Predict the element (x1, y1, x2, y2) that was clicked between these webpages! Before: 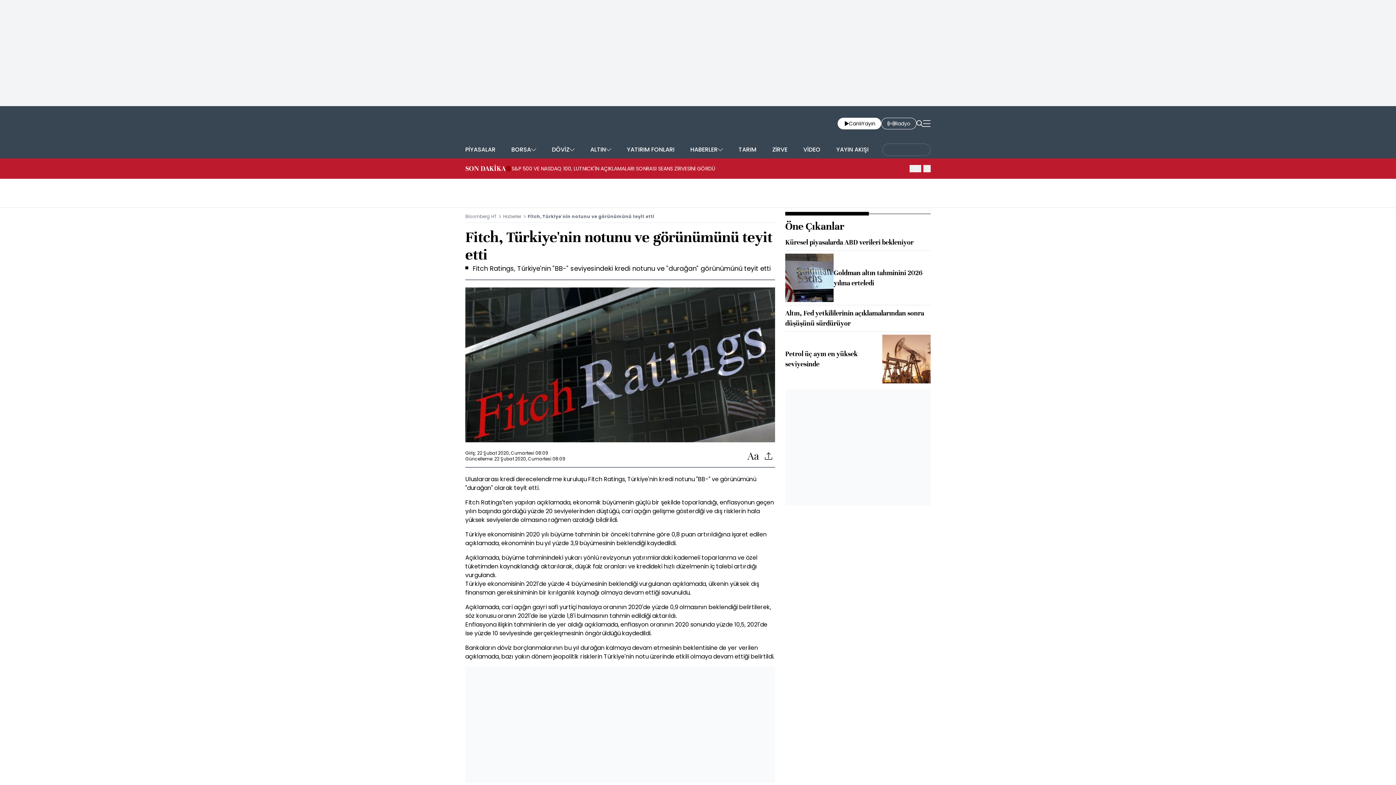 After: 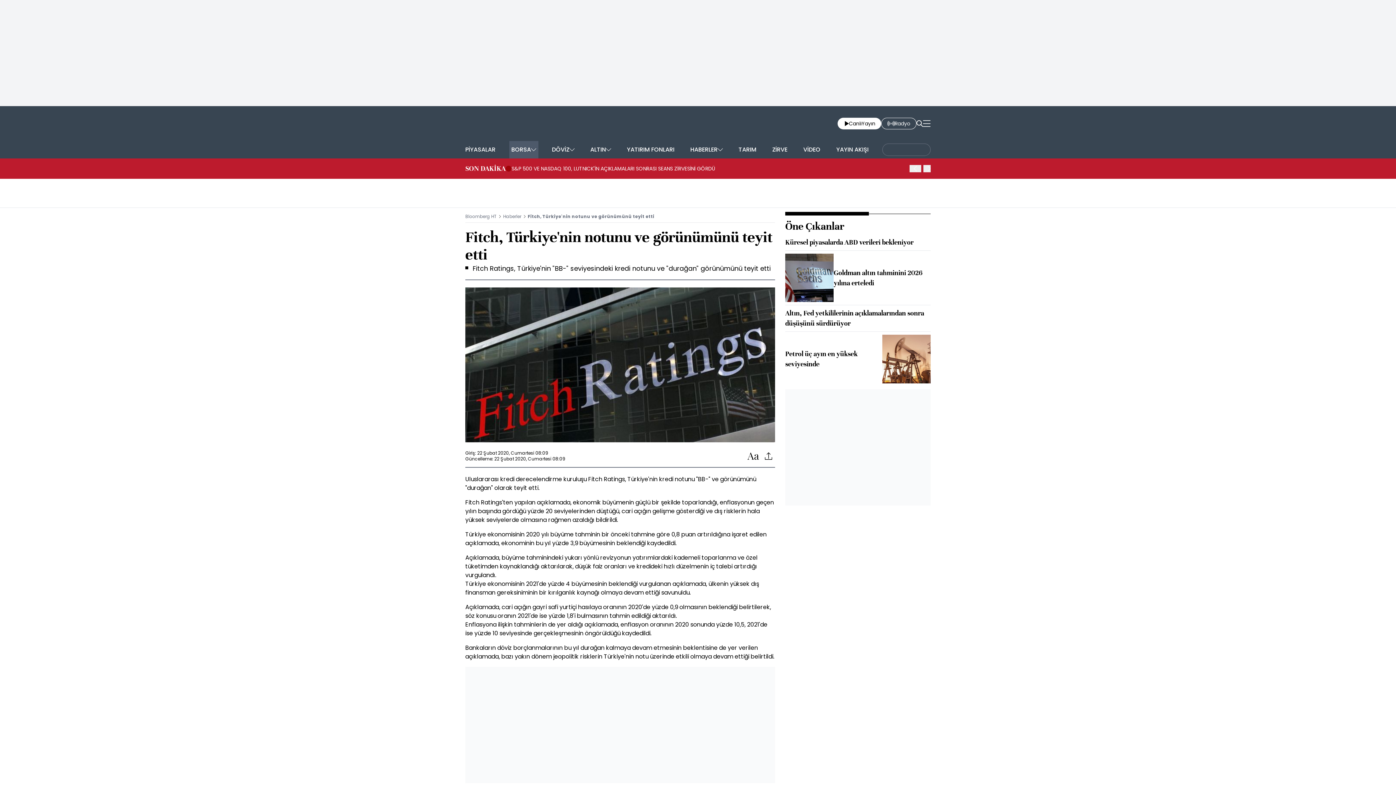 Action: label: BORSA bbox: (509, 141, 538, 158)